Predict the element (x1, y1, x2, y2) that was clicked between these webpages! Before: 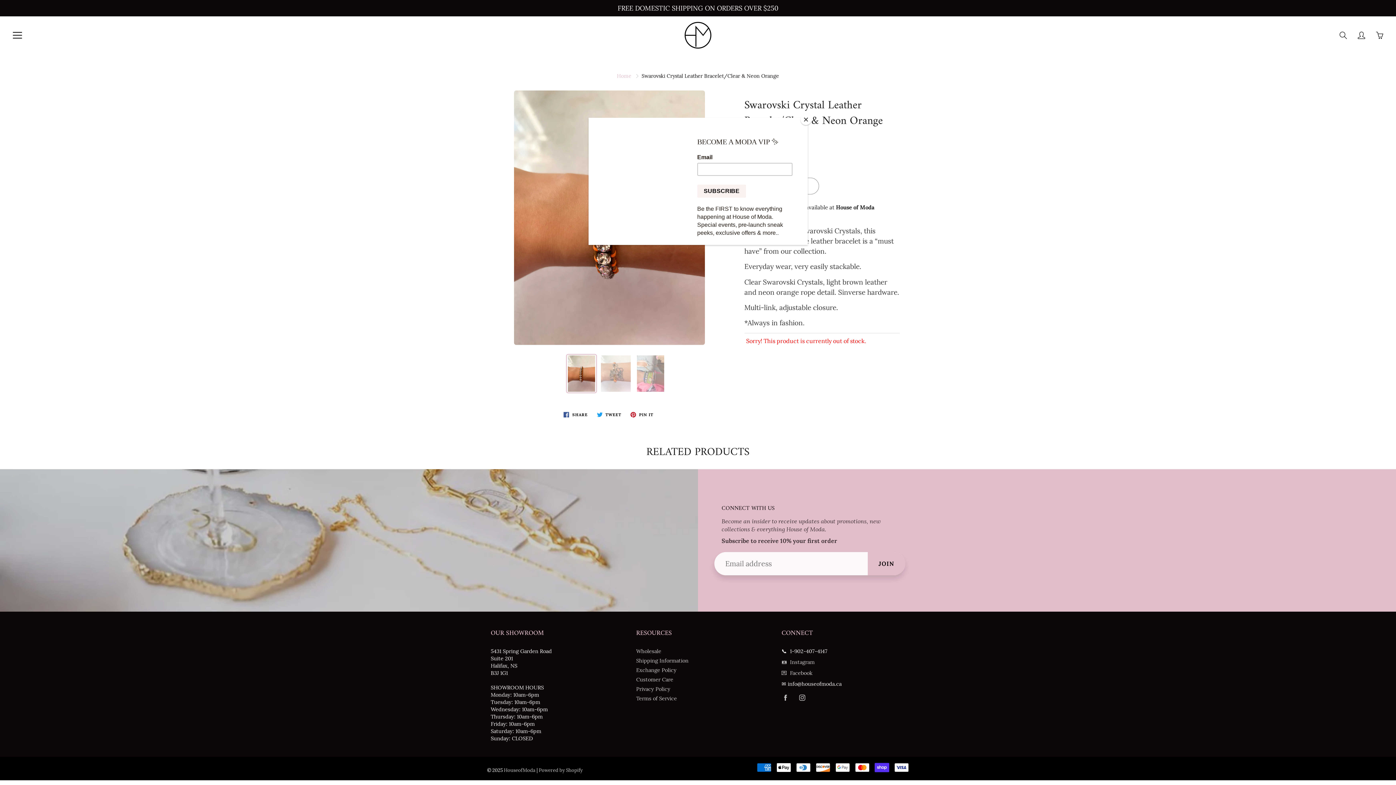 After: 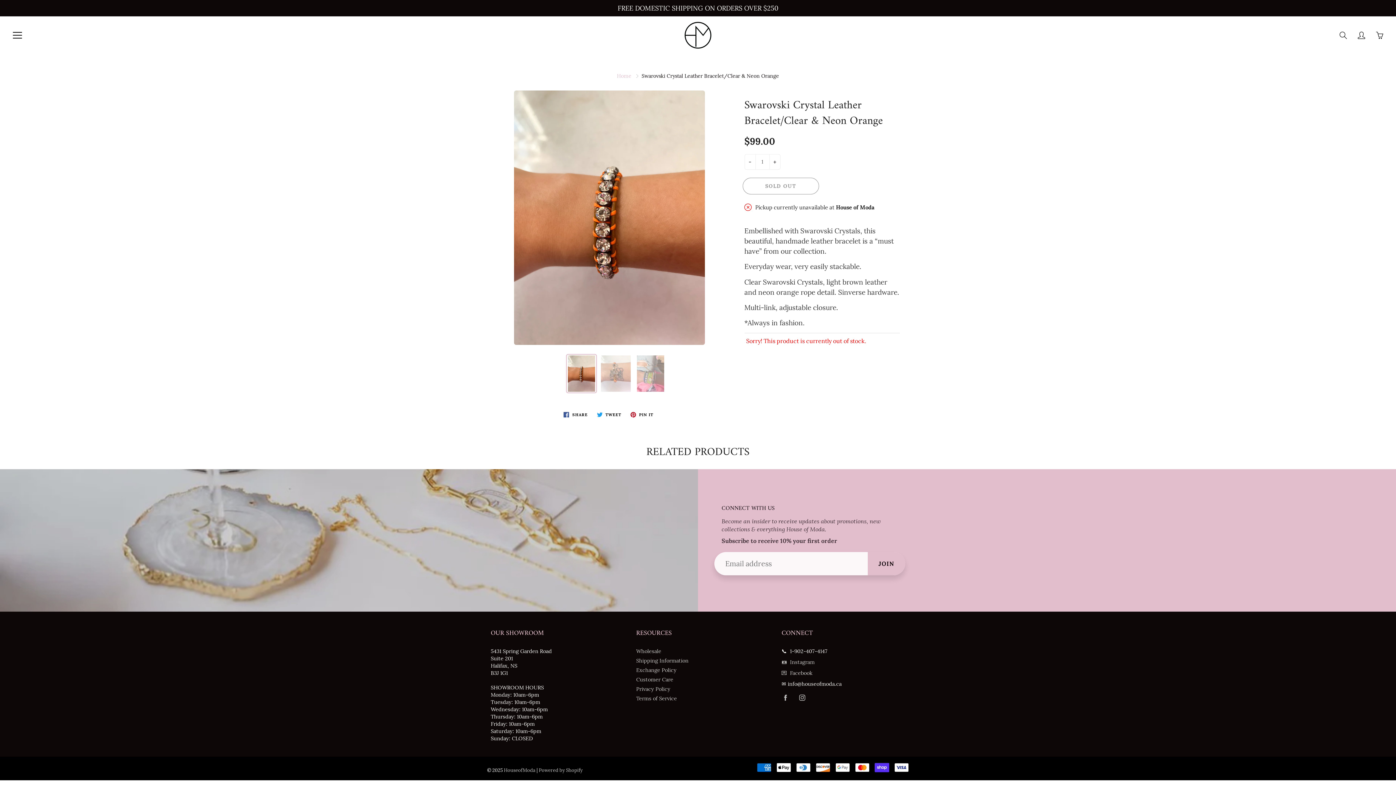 Action: label: Close bbox: (800, 114, 811, 125)